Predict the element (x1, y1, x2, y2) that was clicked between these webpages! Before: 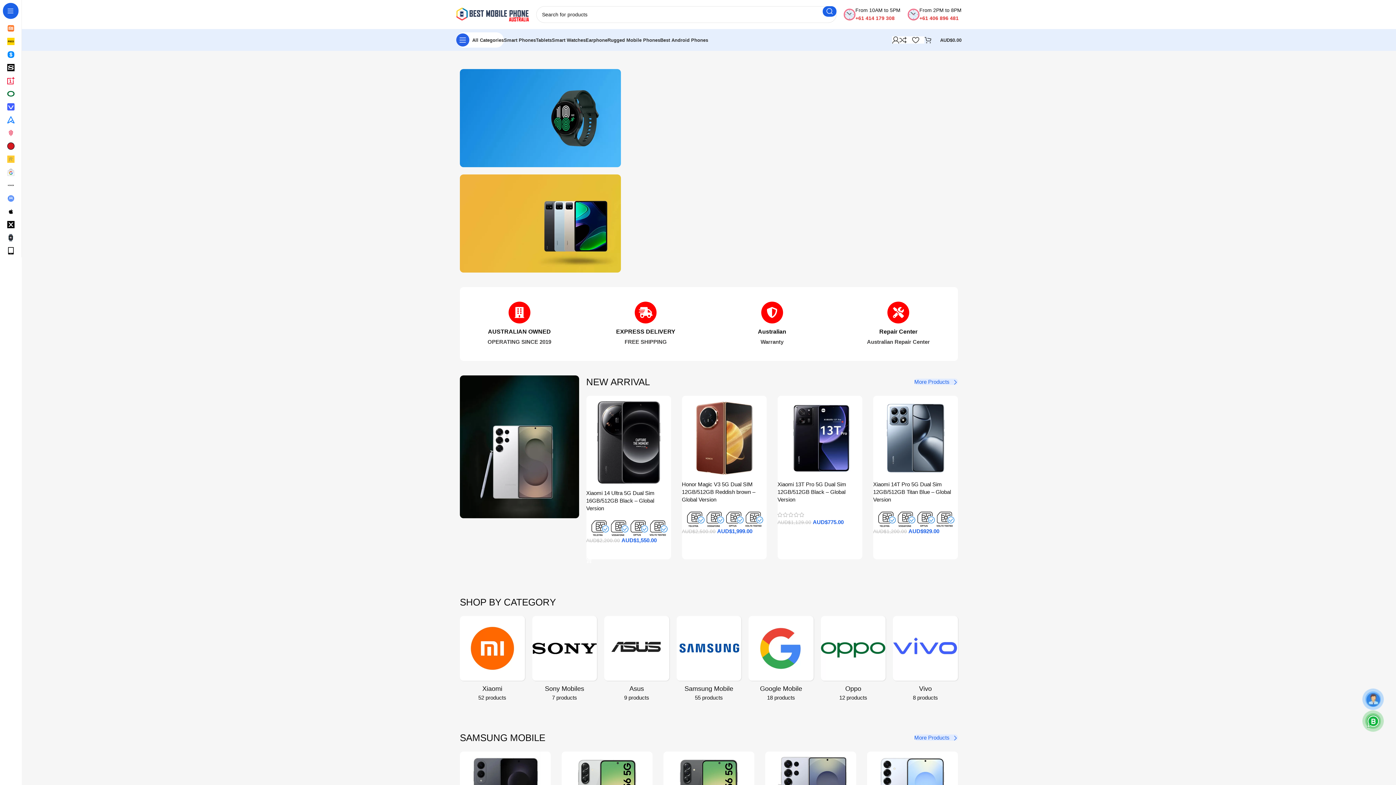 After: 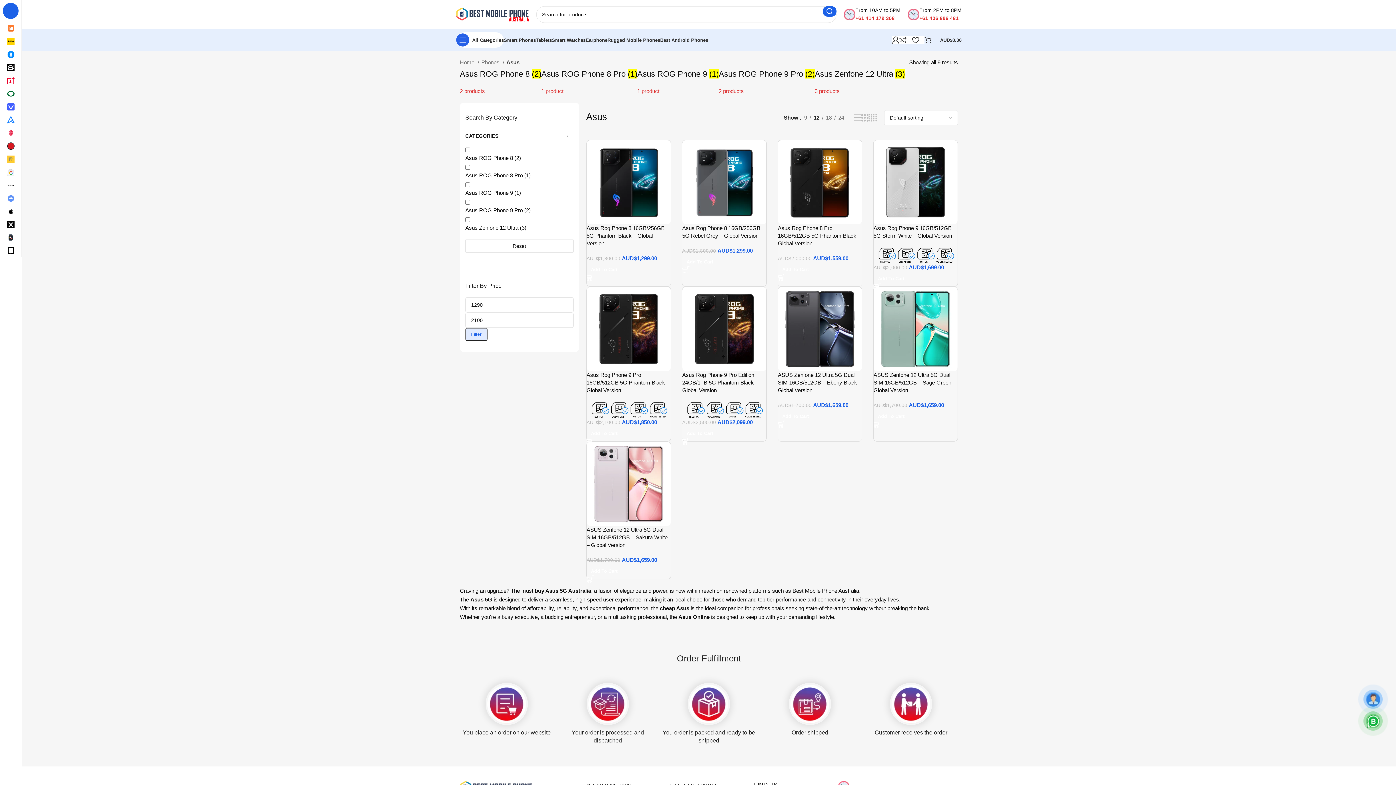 Action: bbox: (604, 615, 669, 681)